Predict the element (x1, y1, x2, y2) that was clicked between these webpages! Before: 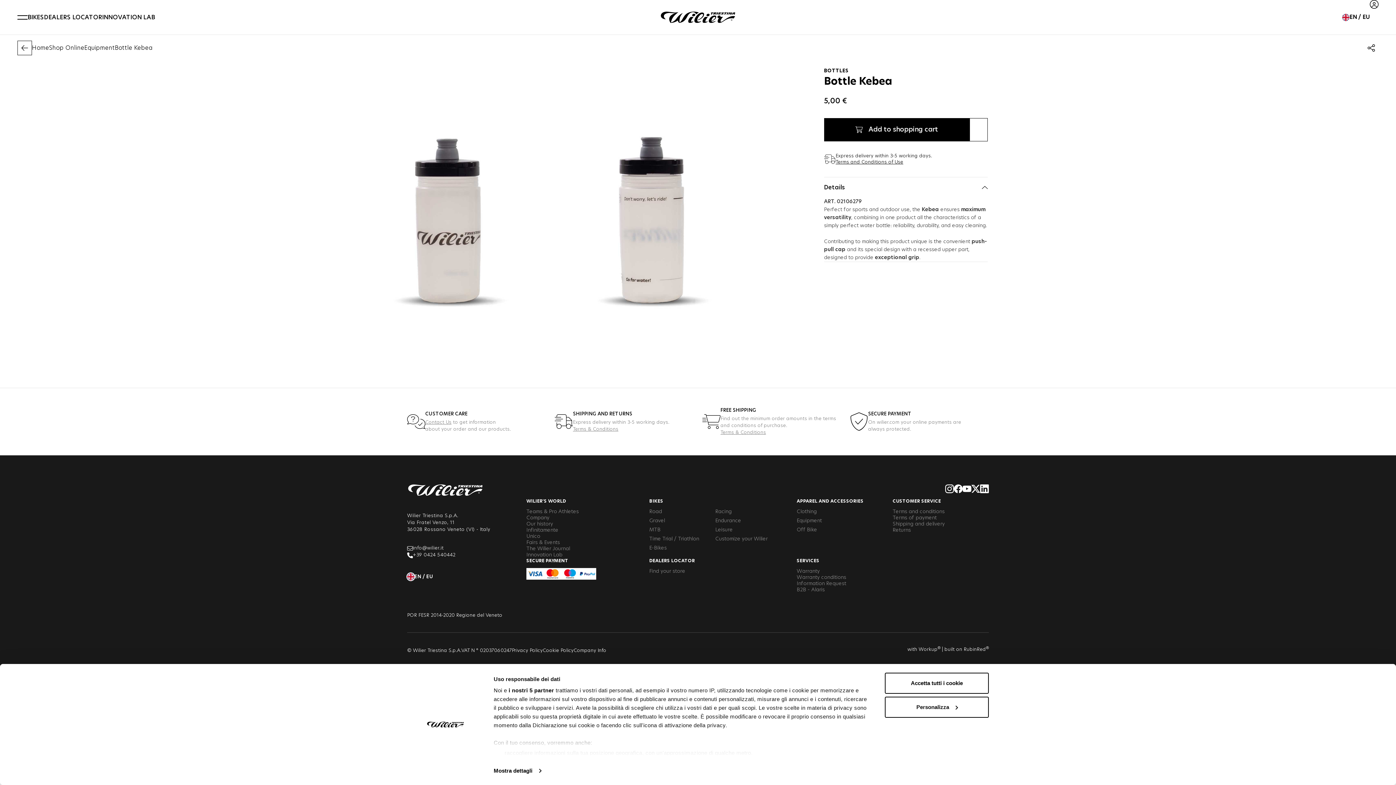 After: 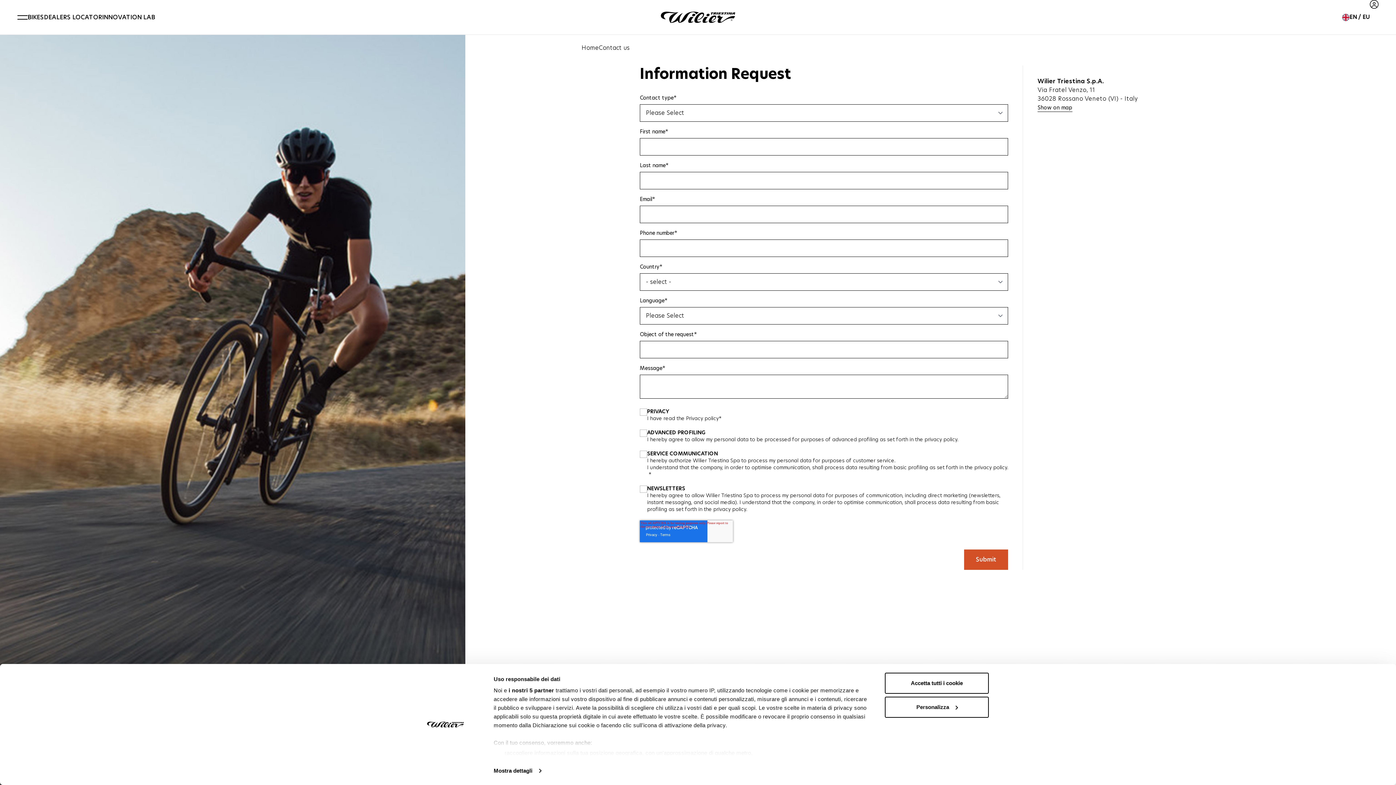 Action: bbox: (796, 581, 846, 586) label: Information Request